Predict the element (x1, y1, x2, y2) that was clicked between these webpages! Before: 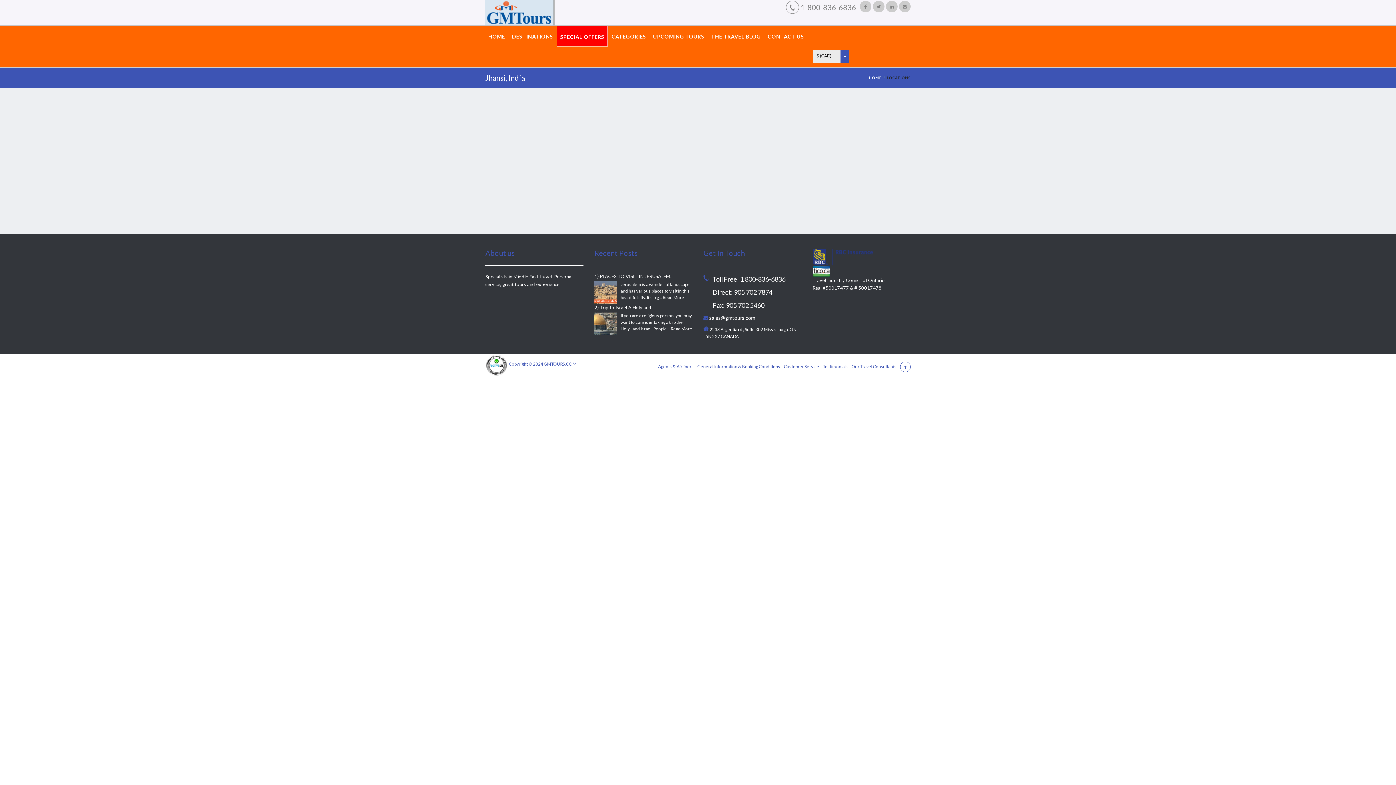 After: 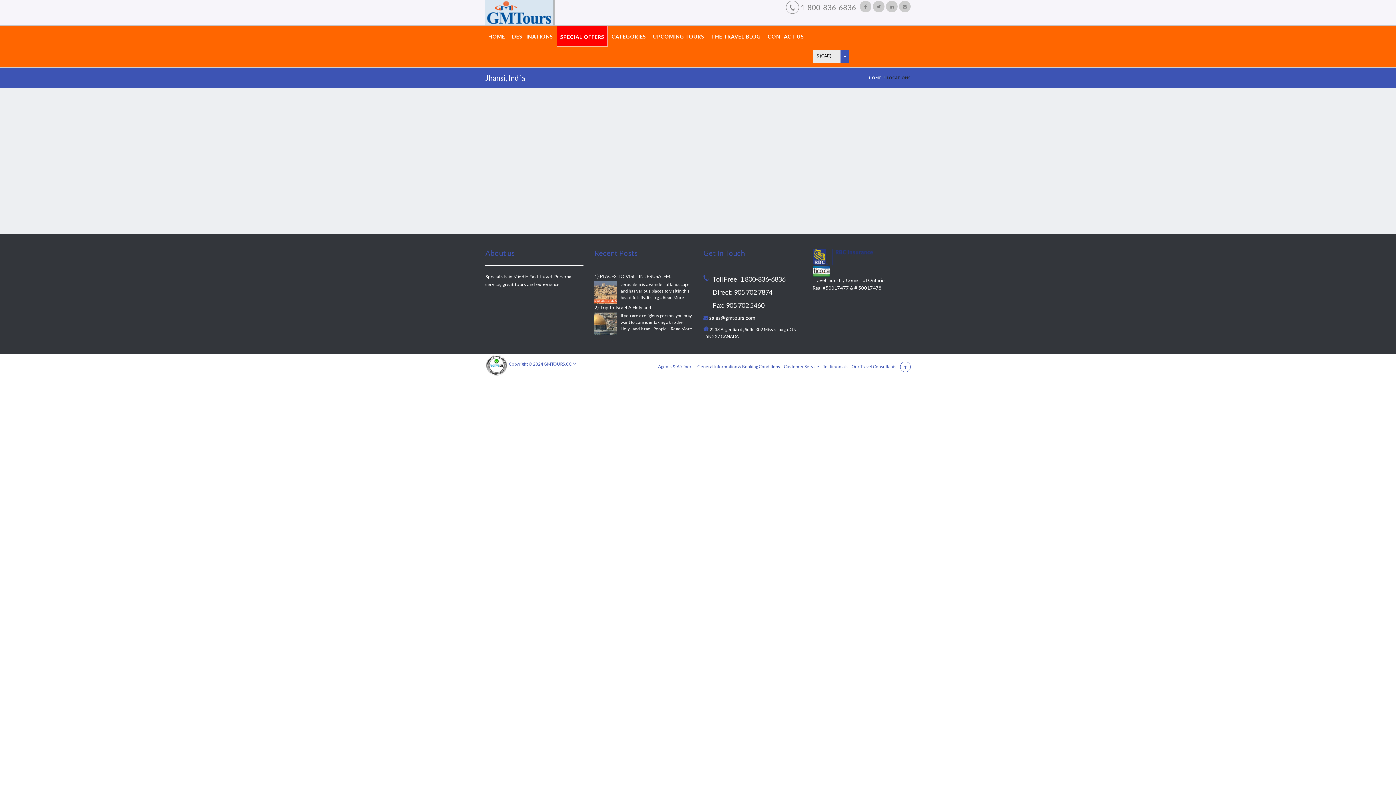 Action: bbox: (485, 363, 507, 367)